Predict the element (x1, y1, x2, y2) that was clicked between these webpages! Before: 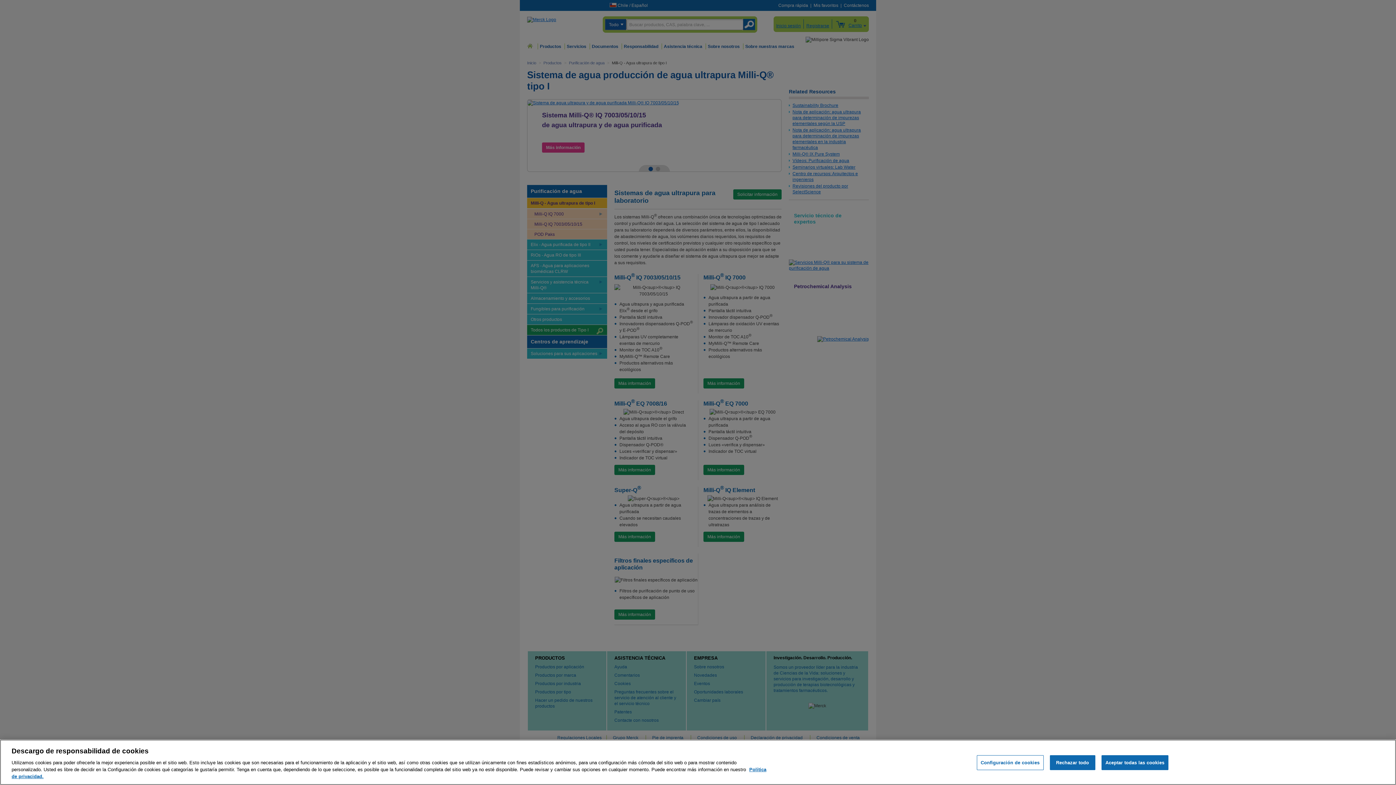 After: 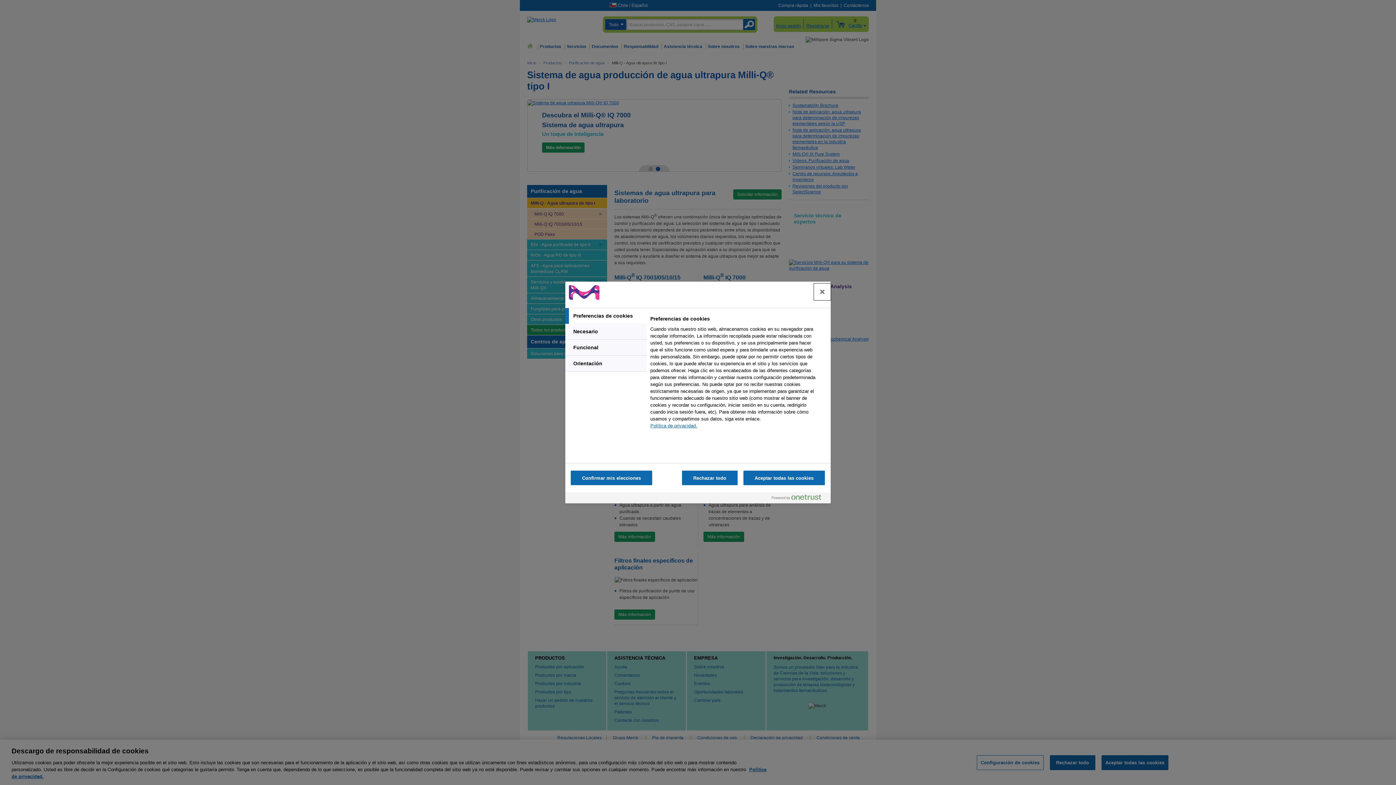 Action: bbox: (976, 755, 1043, 770) label: Configuración de cookies